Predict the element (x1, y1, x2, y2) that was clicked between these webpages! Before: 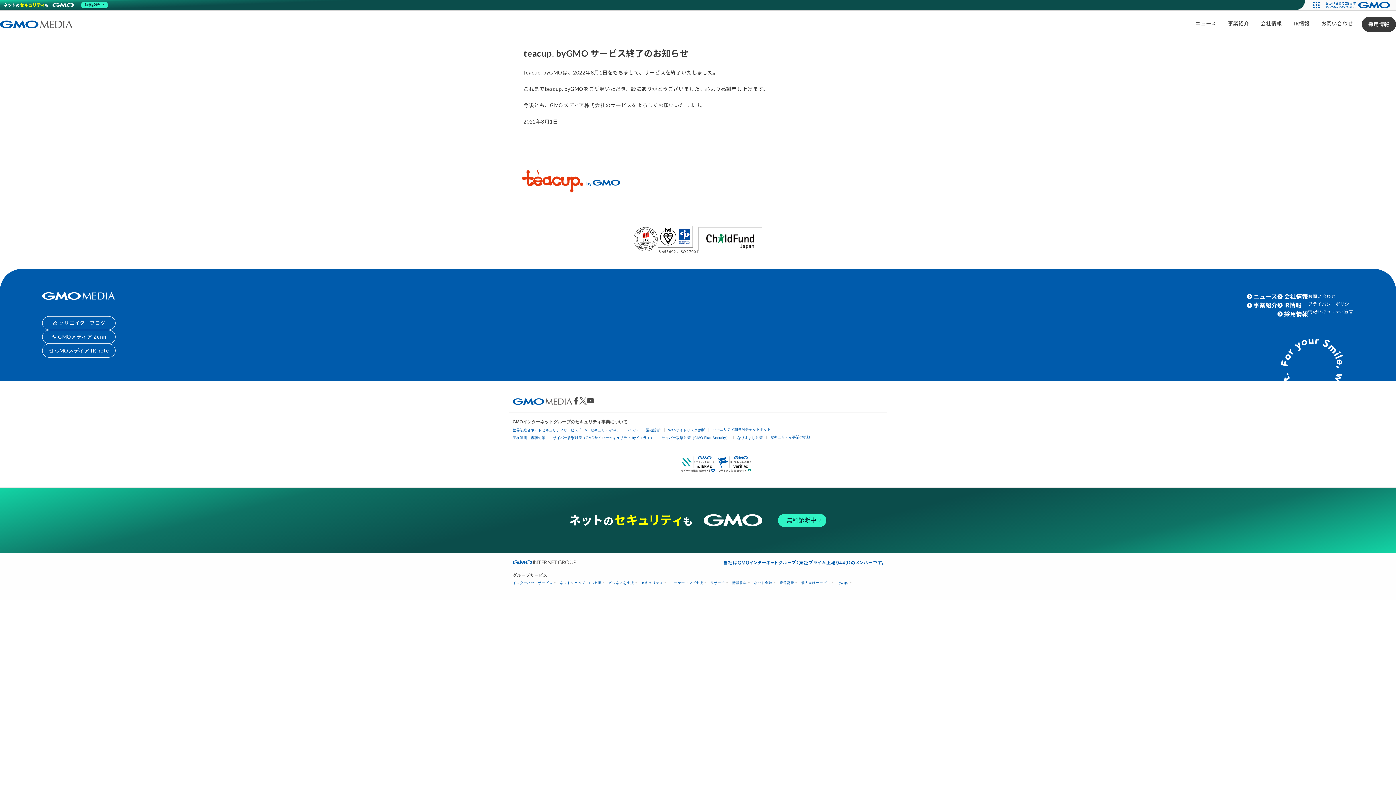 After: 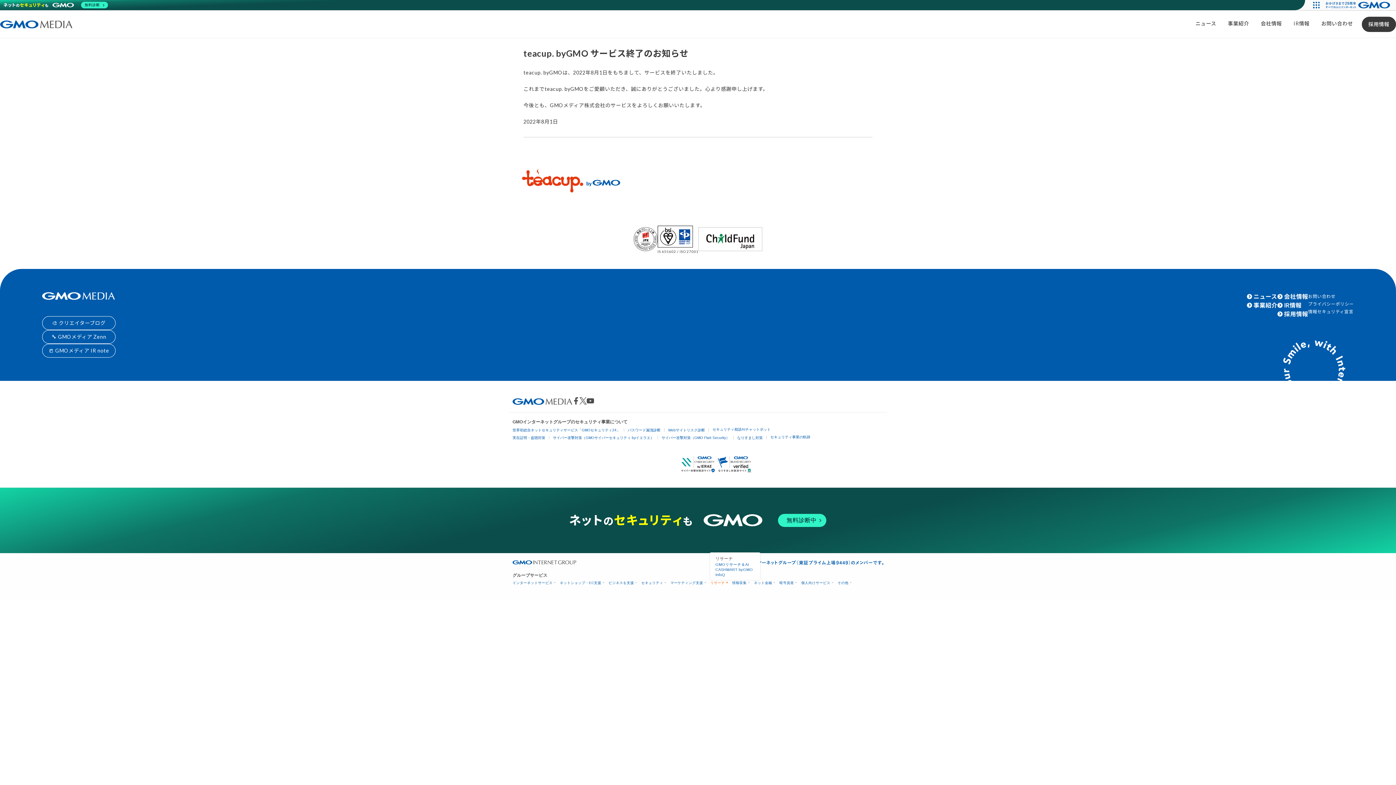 Action: bbox: (710, 581, 727, 585) label: リサーチ